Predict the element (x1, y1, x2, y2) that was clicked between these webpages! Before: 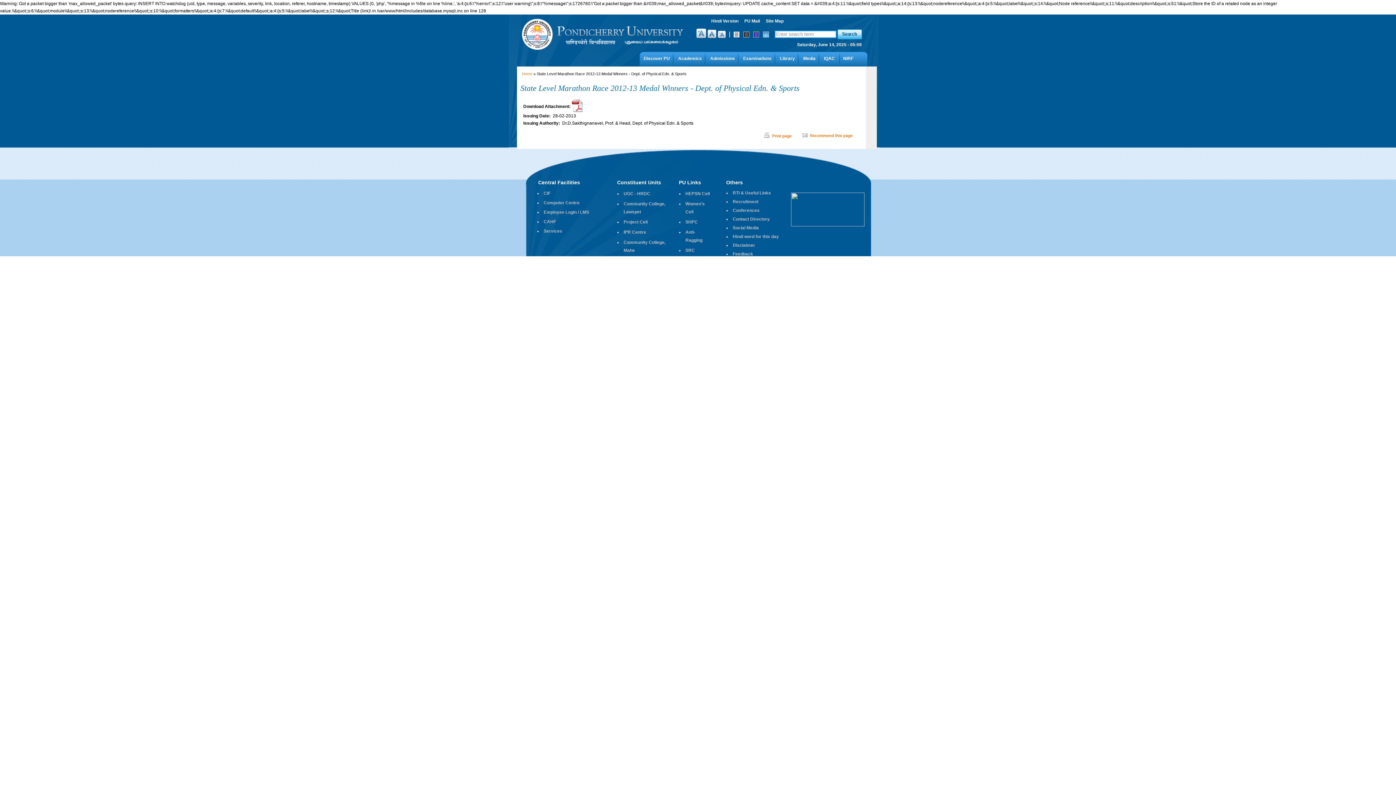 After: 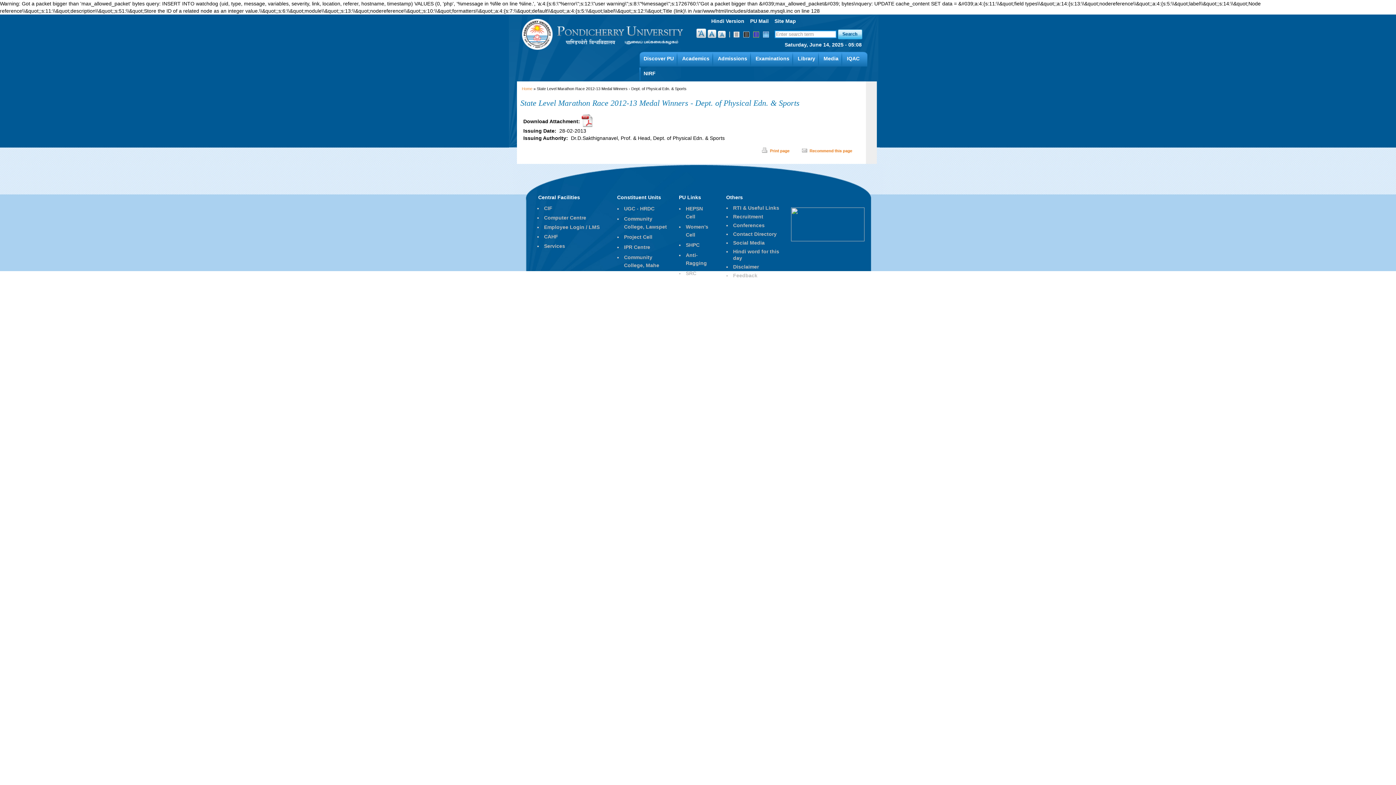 Action: bbox: (696, 28, 706, 38) label: +A